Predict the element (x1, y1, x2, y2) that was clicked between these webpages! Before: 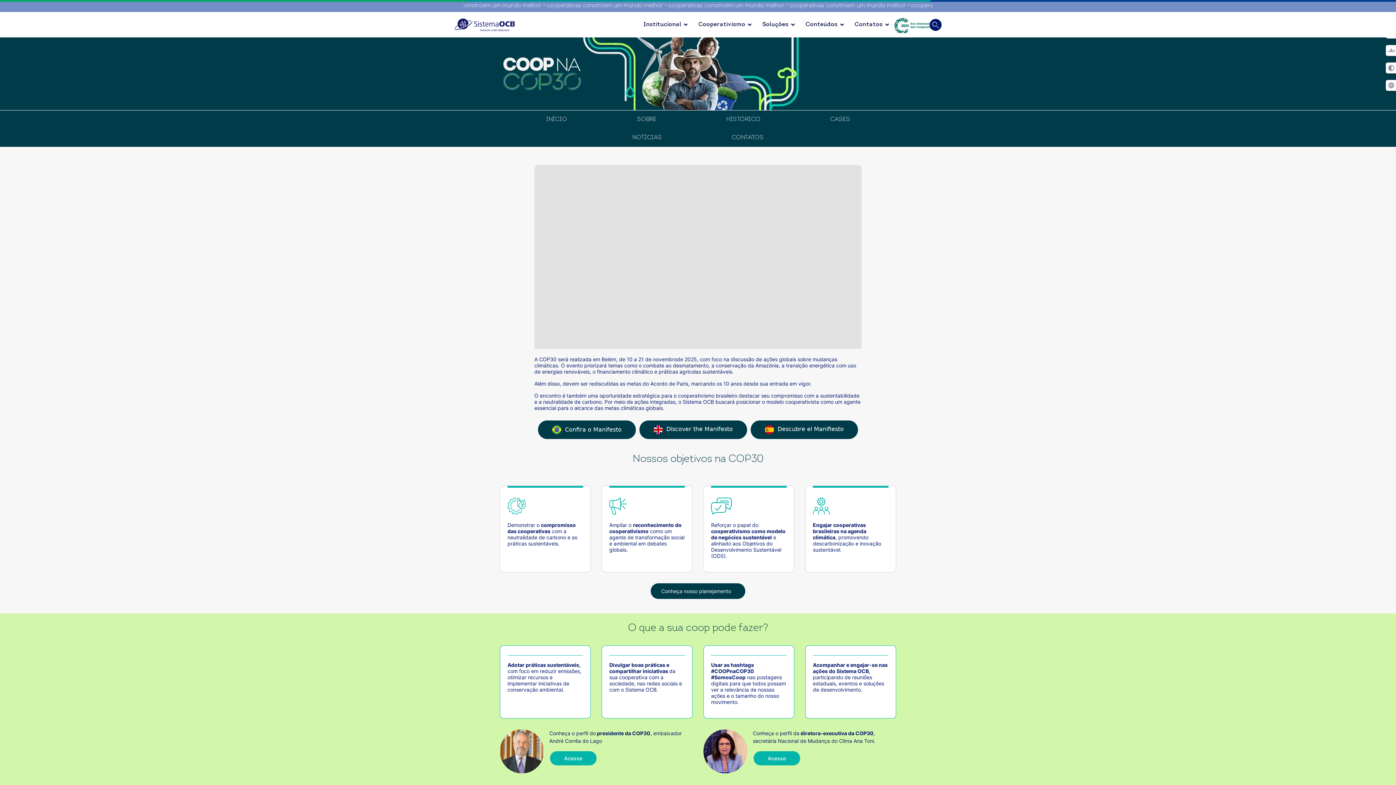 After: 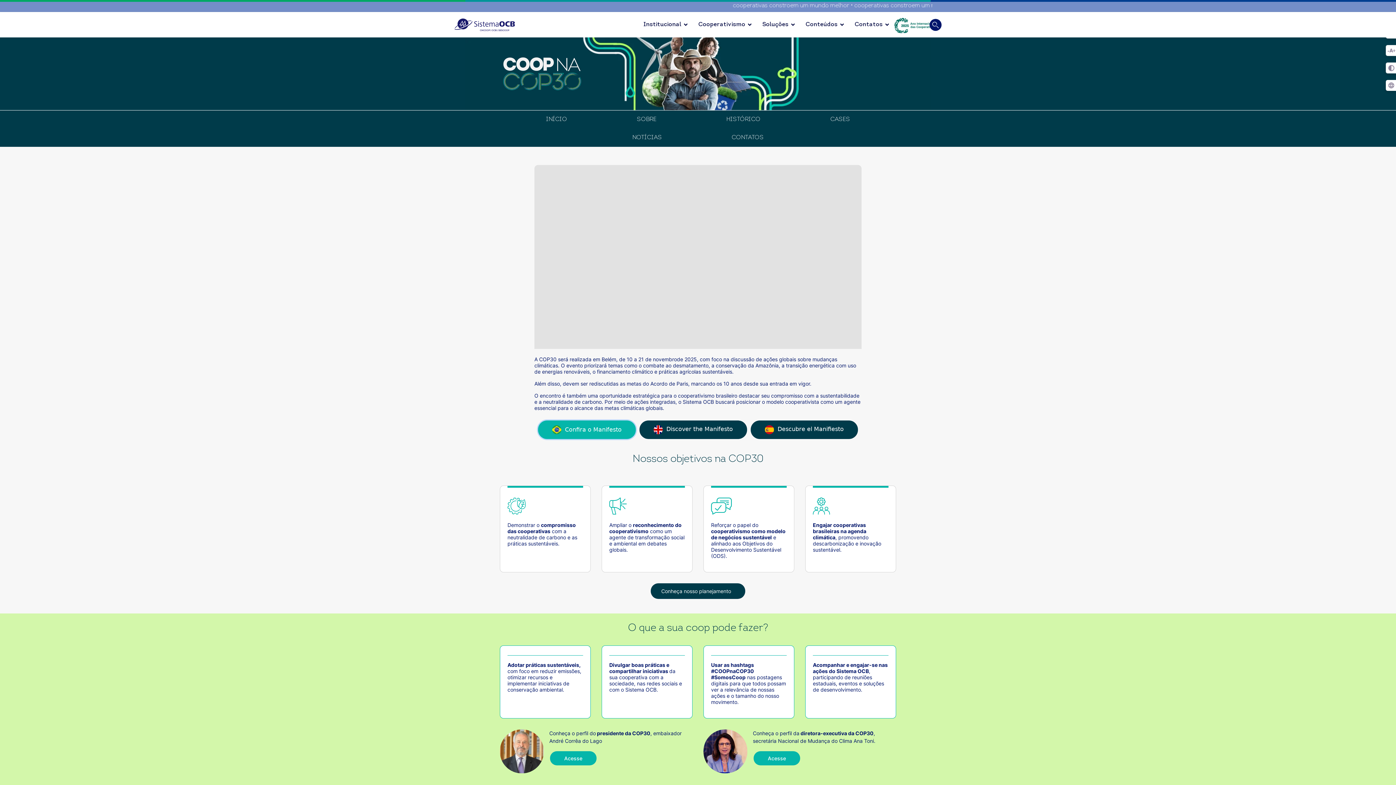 Action: label:  Confira o Manifesto bbox: (538, 420, 636, 439)